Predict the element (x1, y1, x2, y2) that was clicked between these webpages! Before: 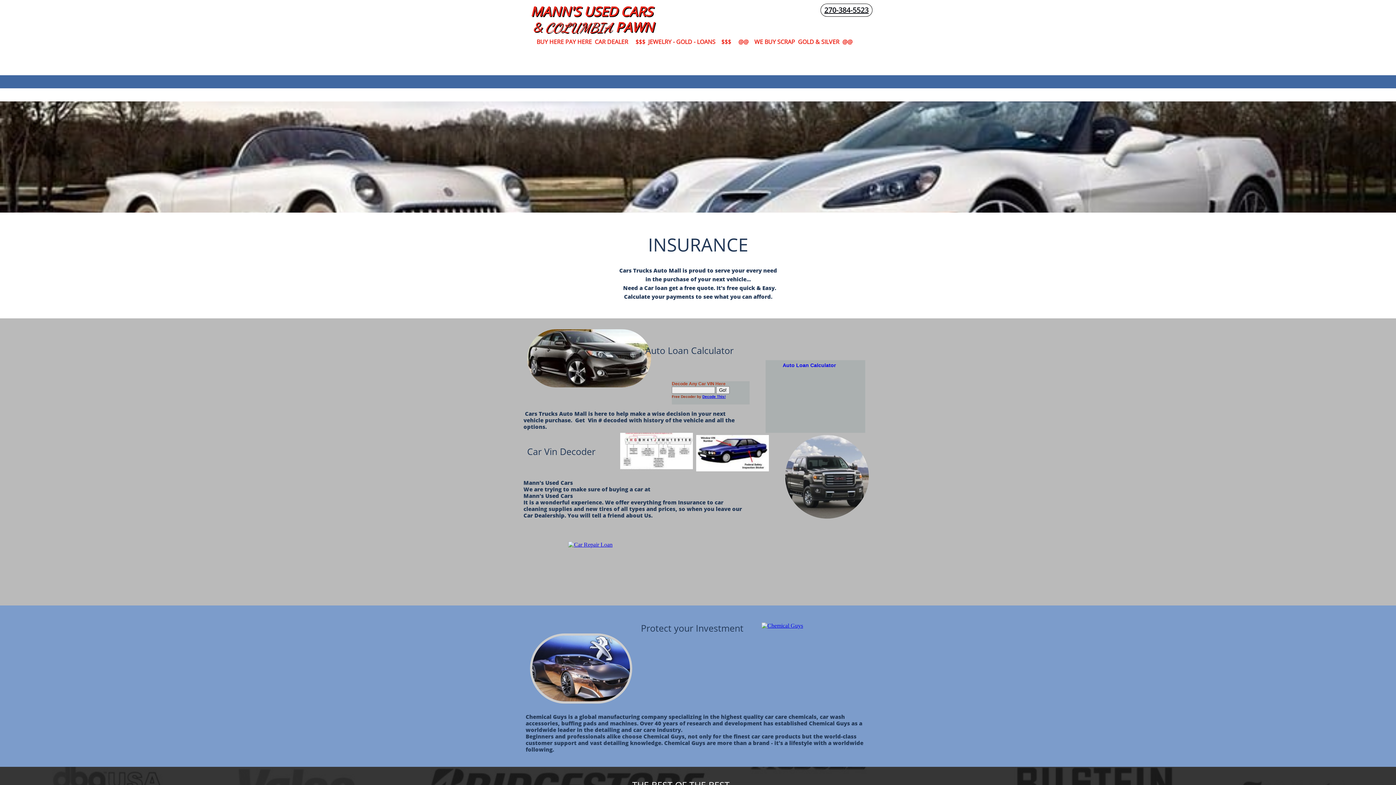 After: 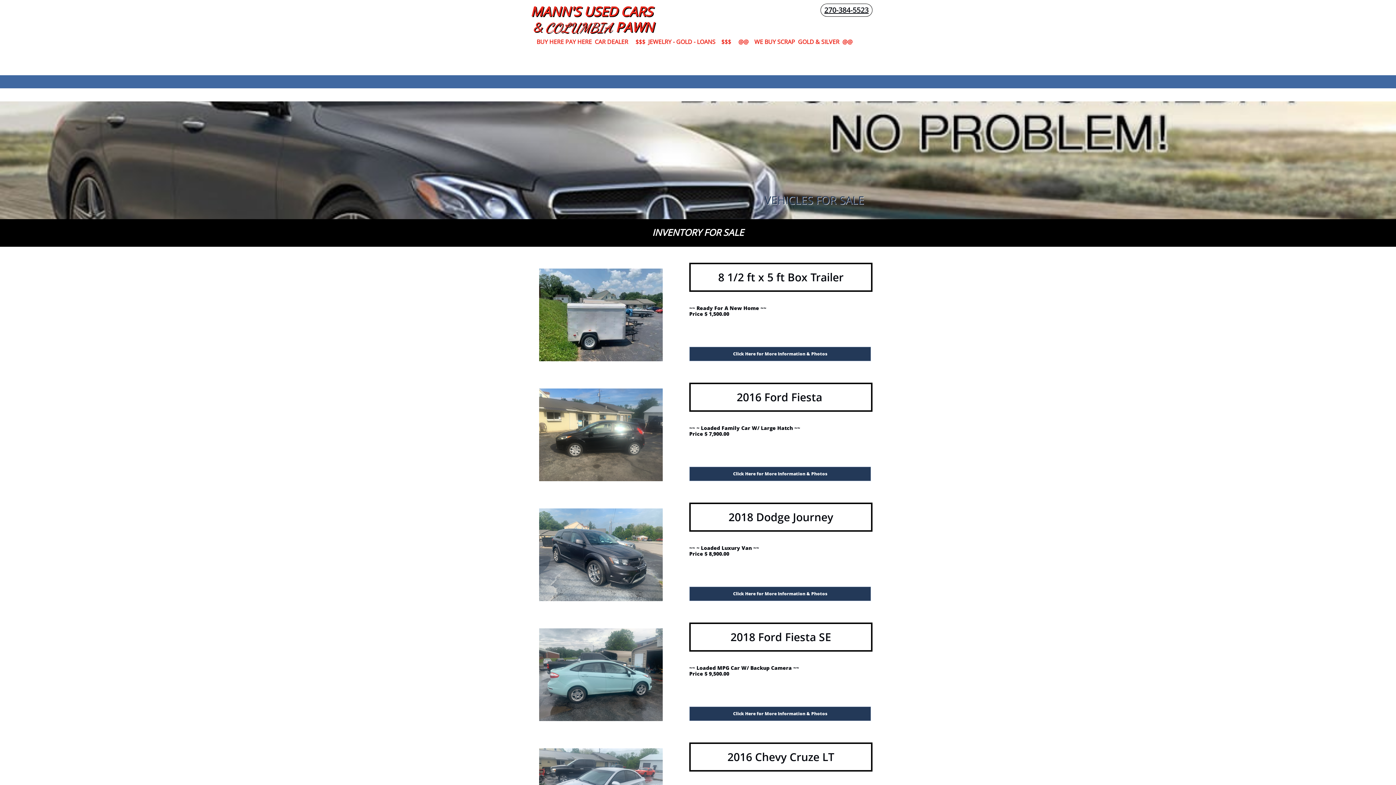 Action: bbox: (644, 88, 677, 99) label: VEHICLES